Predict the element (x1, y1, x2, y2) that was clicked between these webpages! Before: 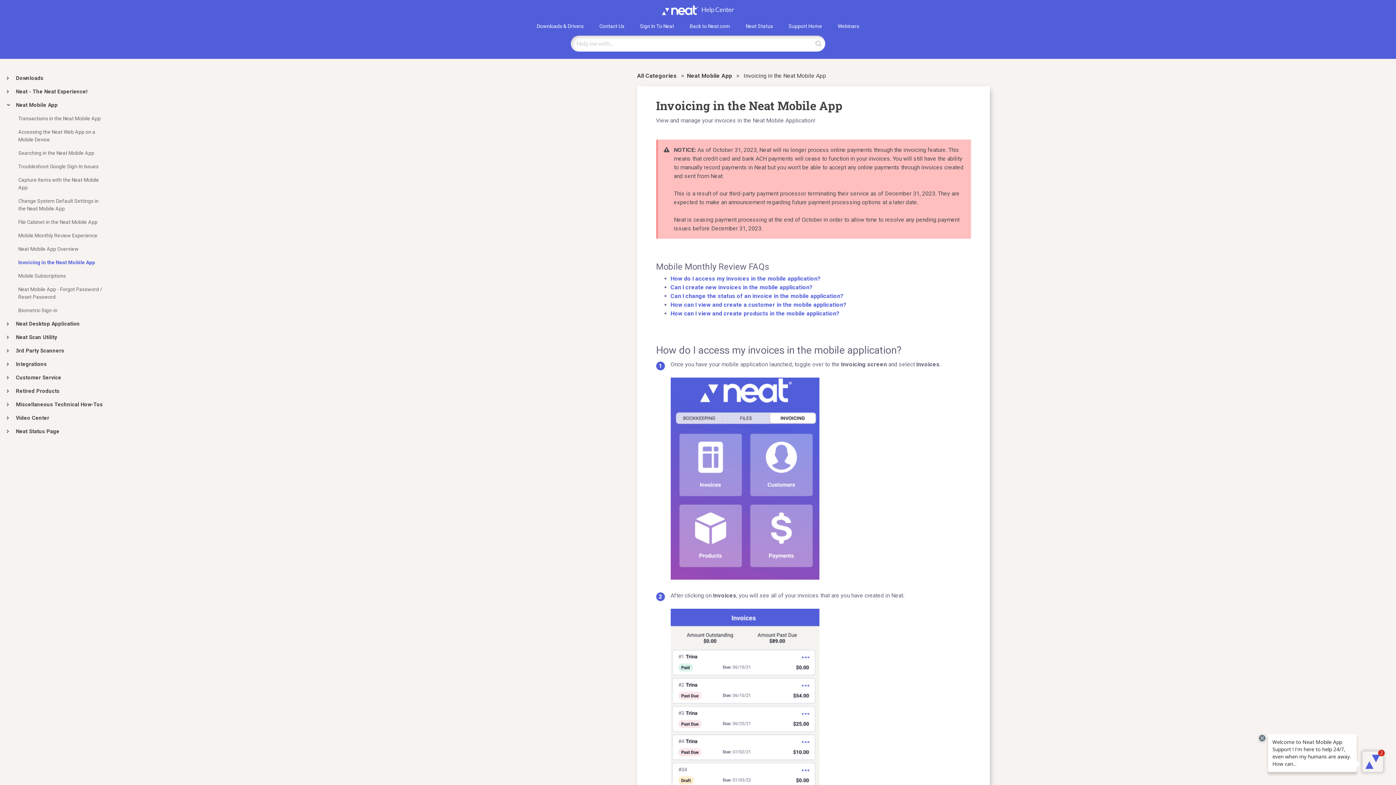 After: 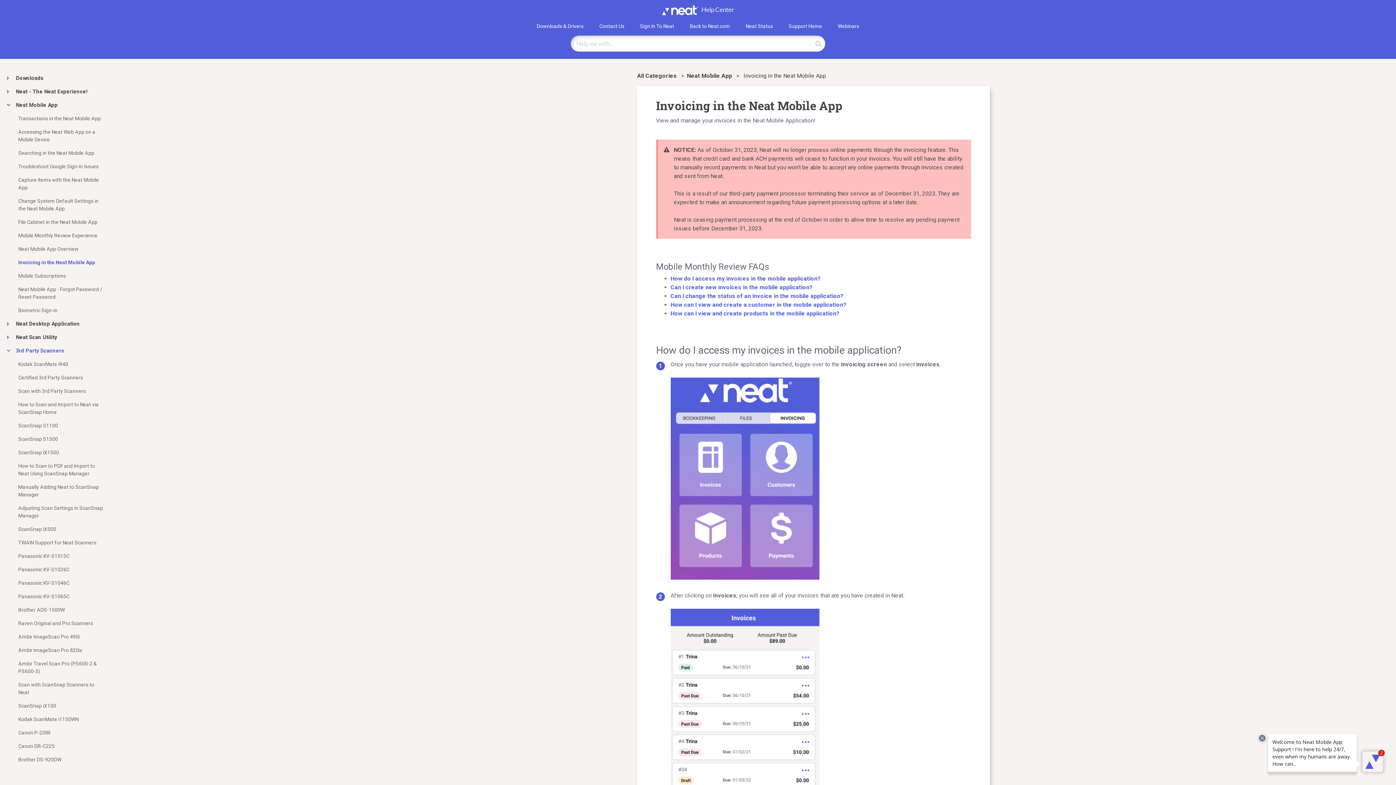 Action: label: 3rd Party Scanners bbox: (15, 347, 103, 354)